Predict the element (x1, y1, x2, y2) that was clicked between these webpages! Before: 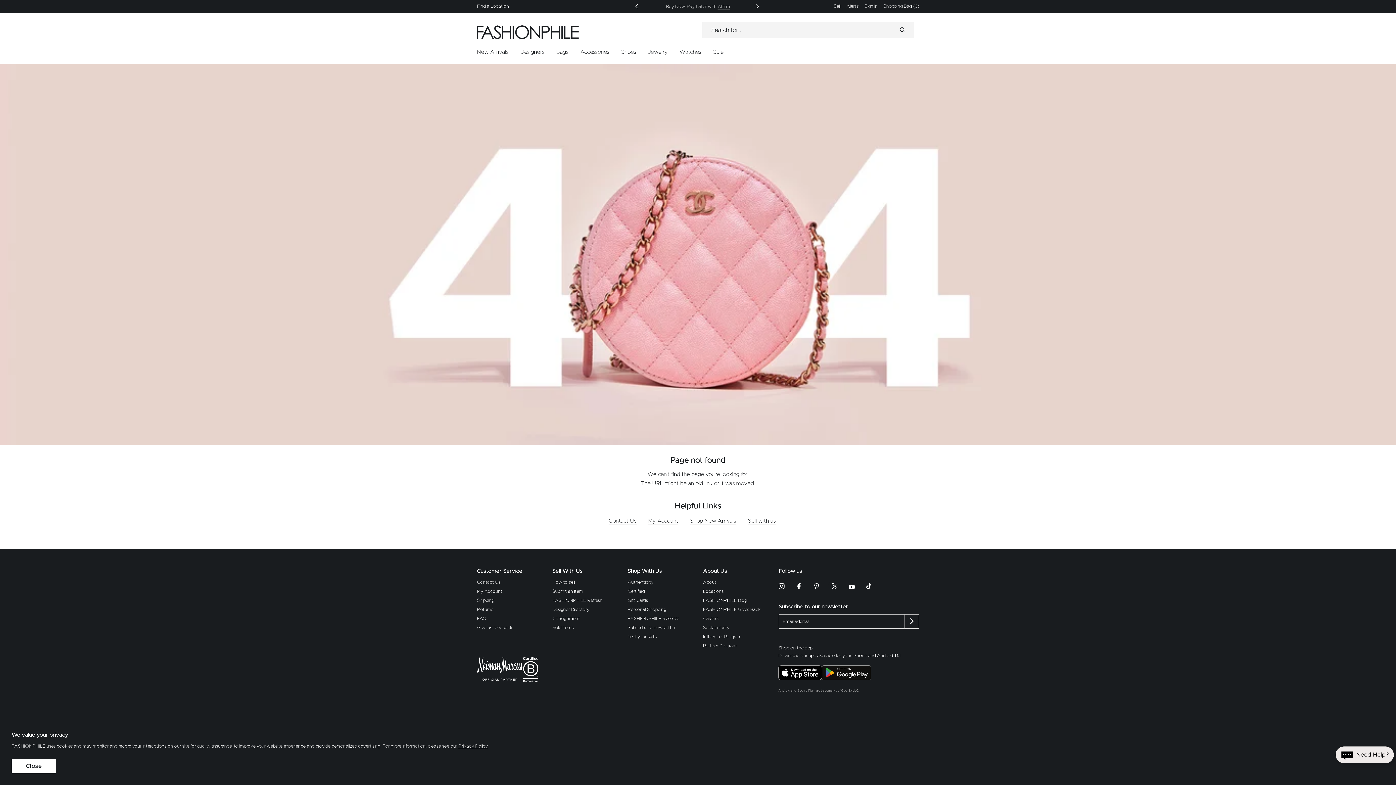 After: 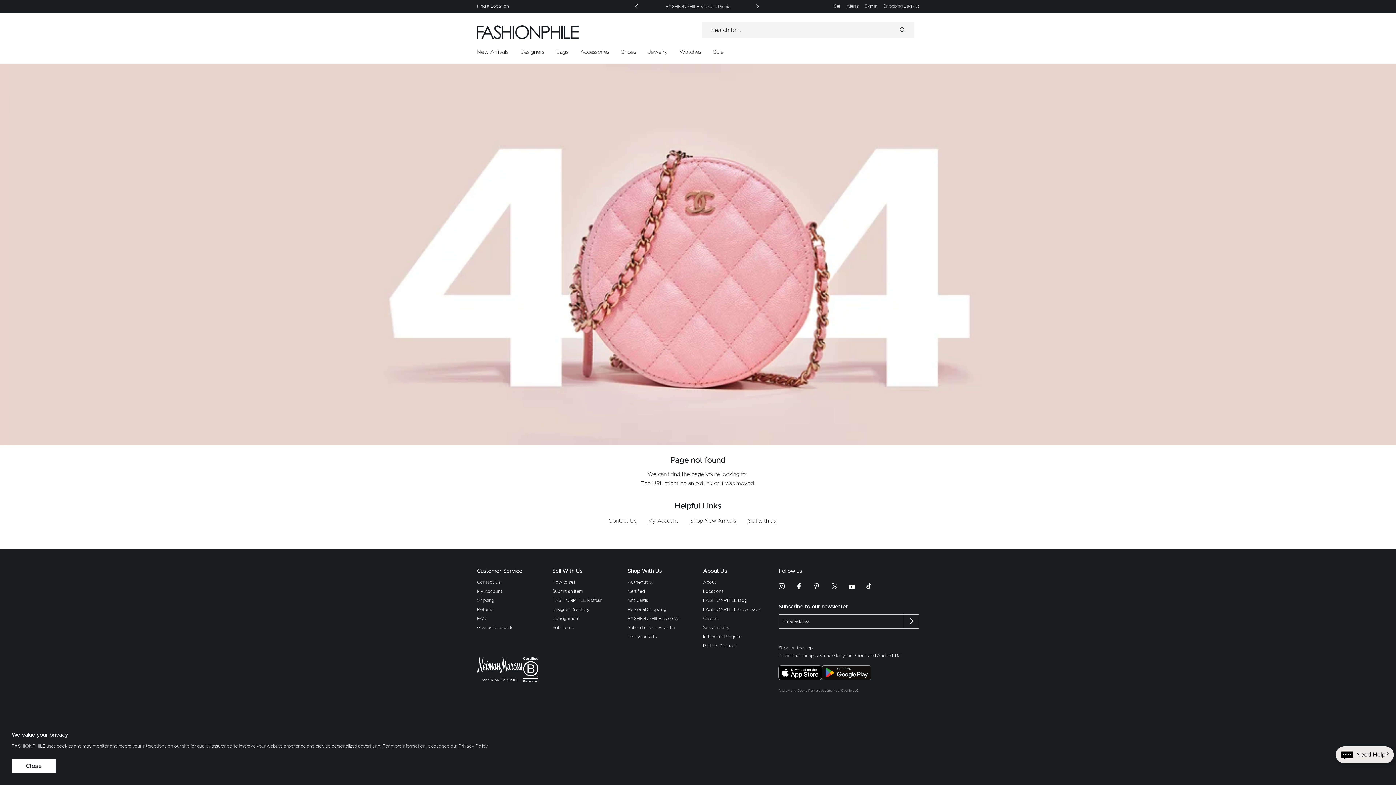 Action: bbox: (458, 744, 488, 749) label: Privacy Policy